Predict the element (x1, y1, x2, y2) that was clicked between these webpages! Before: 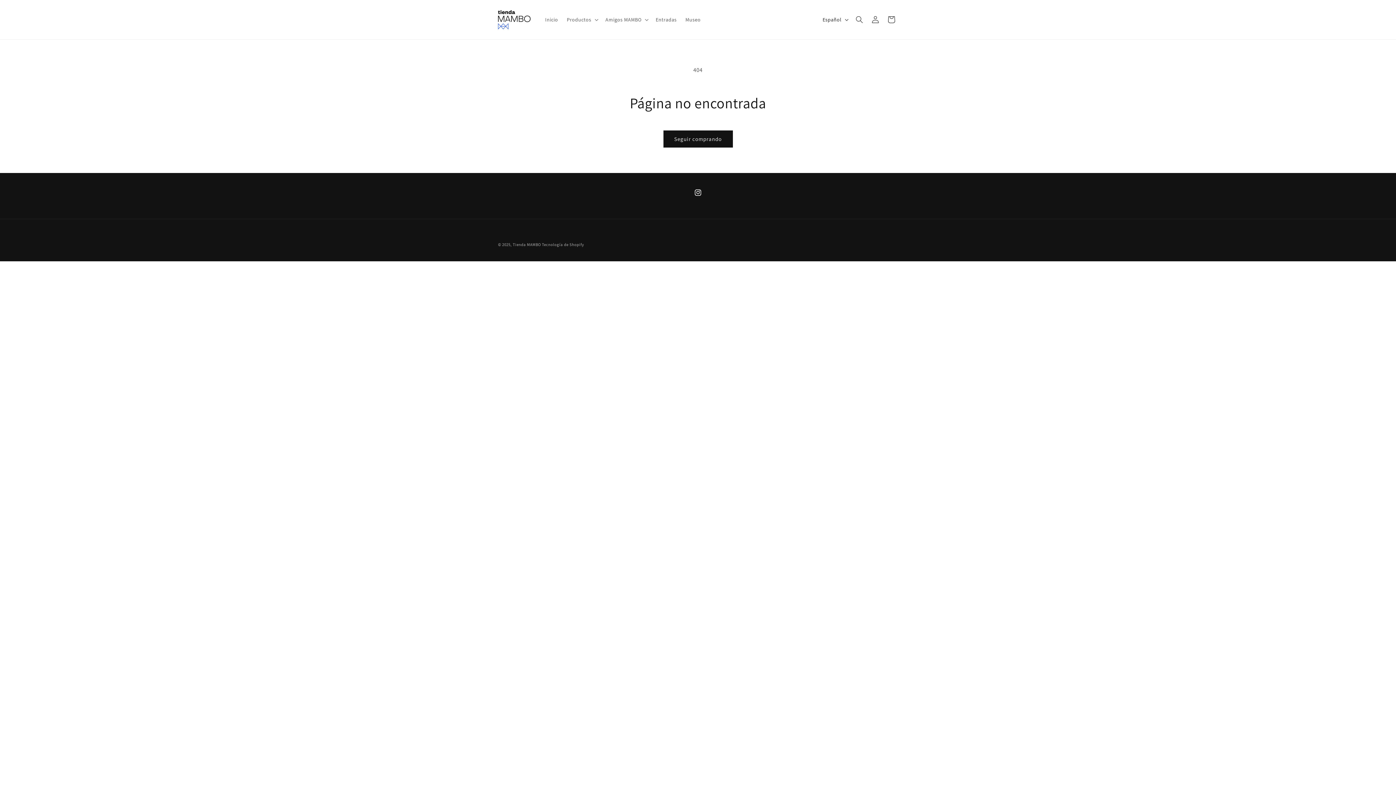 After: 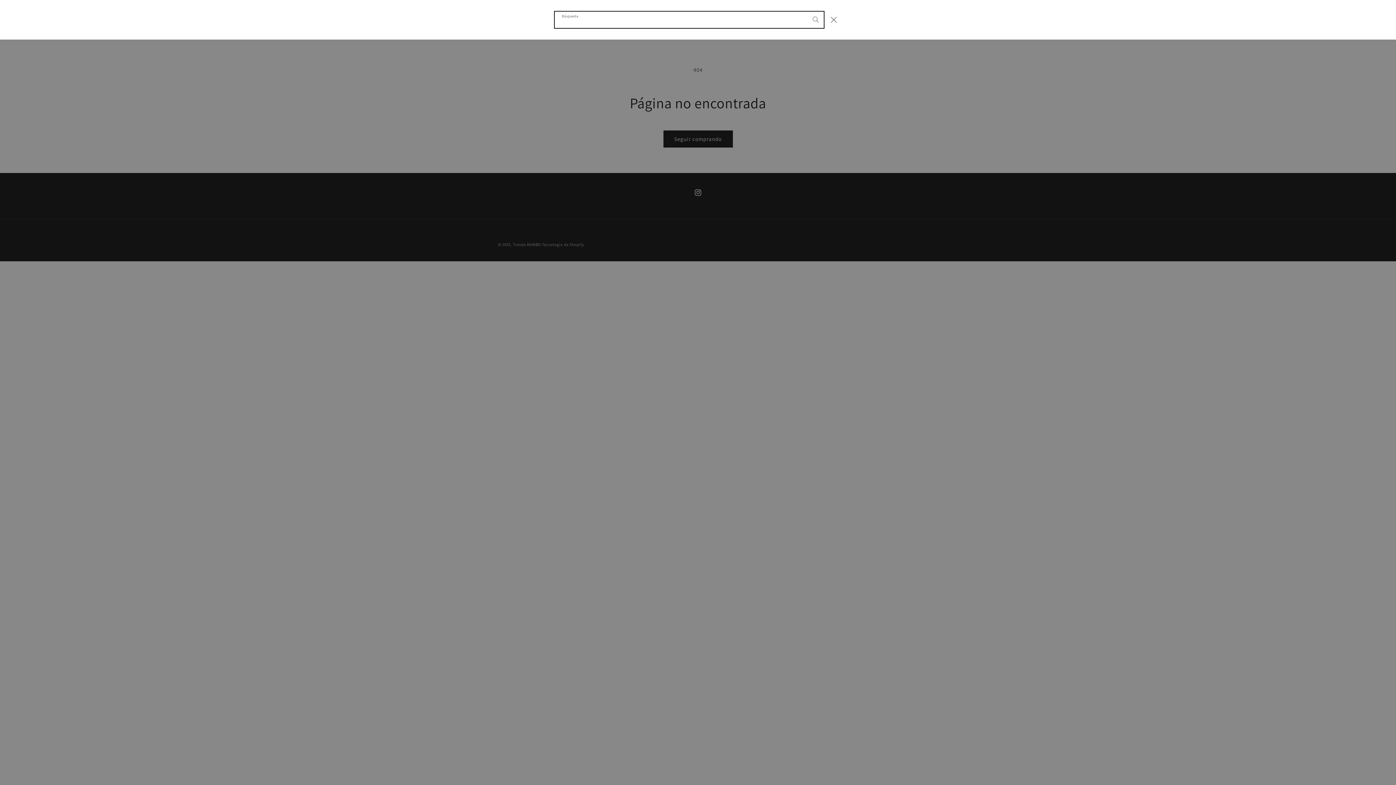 Action: bbox: (851, 11, 867, 27) label: Búsqueda